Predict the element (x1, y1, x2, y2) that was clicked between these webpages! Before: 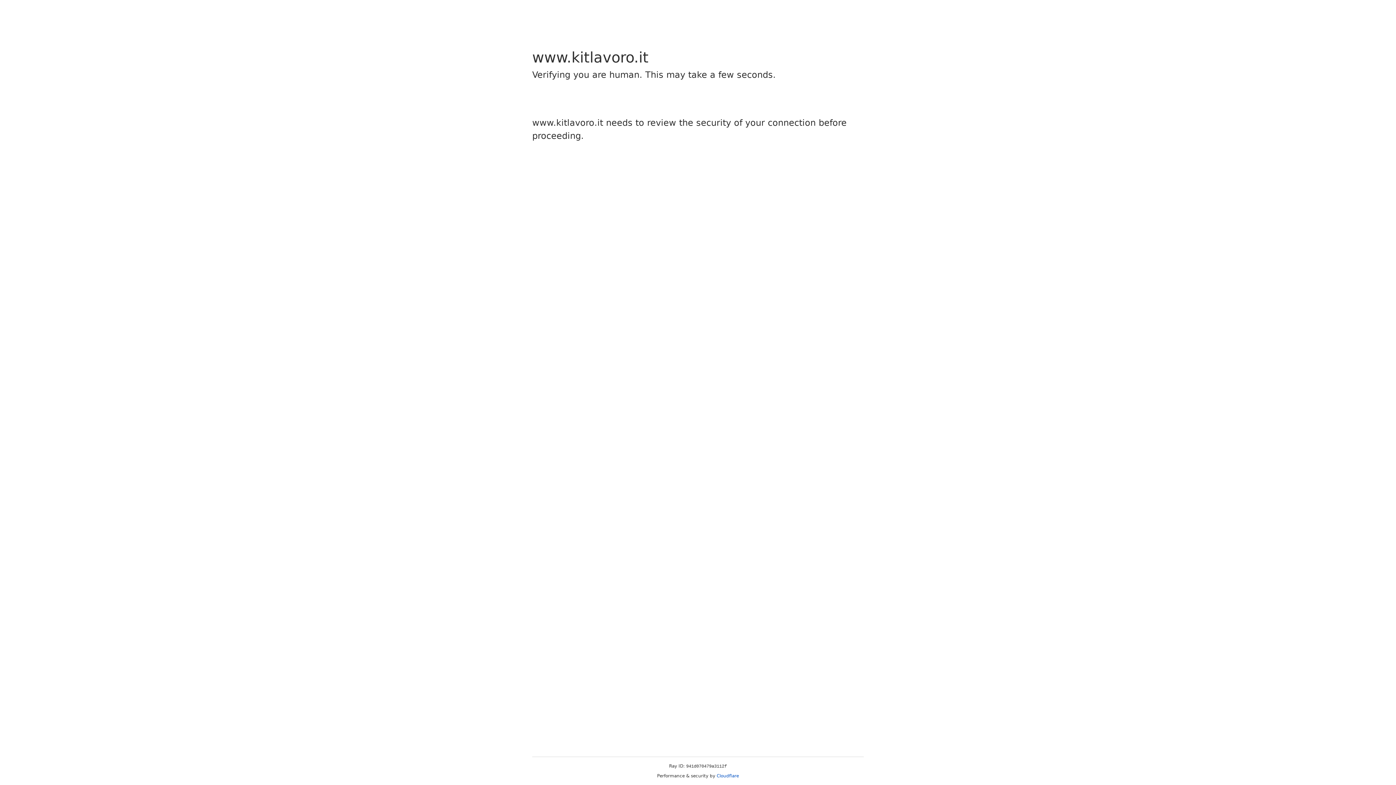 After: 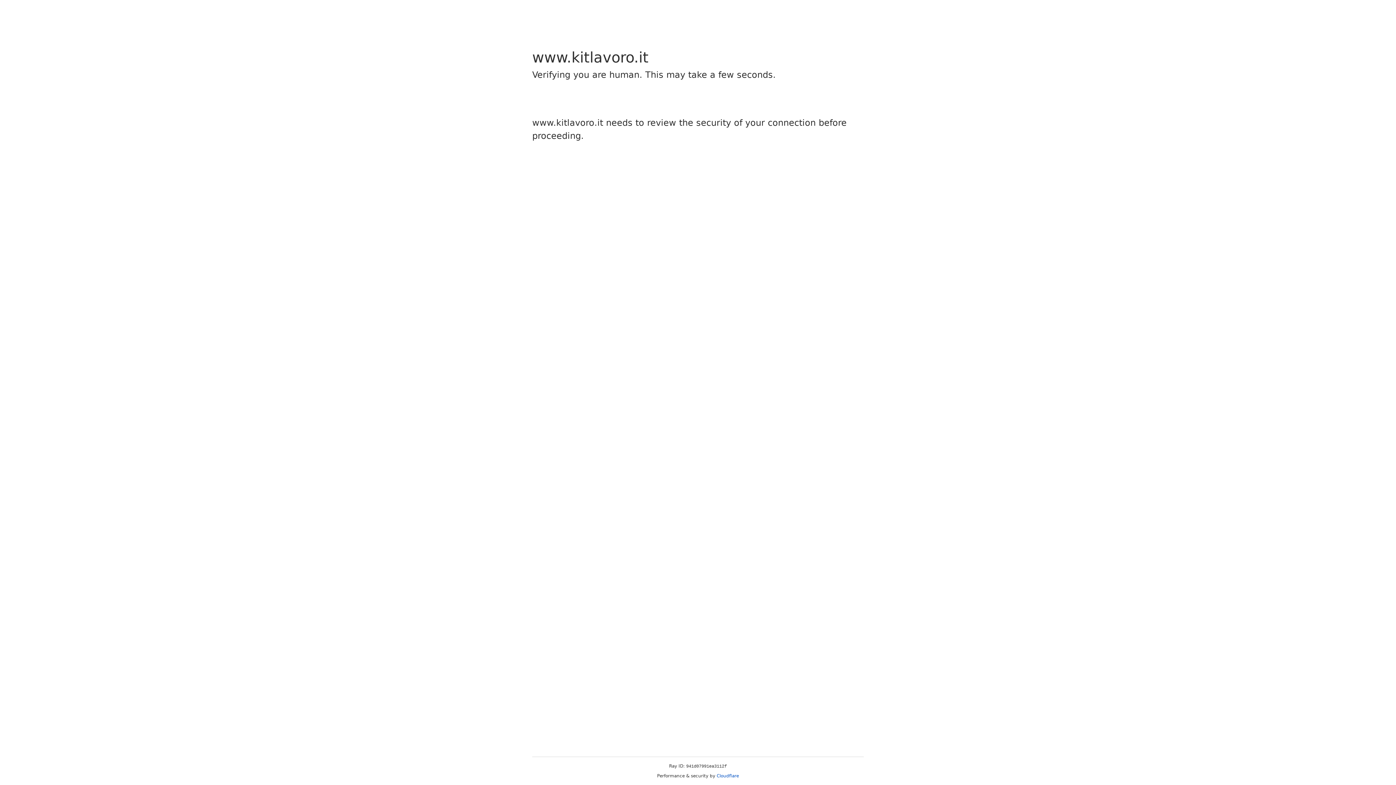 Action: bbox: (716, 773, 739, 778) label: Cloudflare